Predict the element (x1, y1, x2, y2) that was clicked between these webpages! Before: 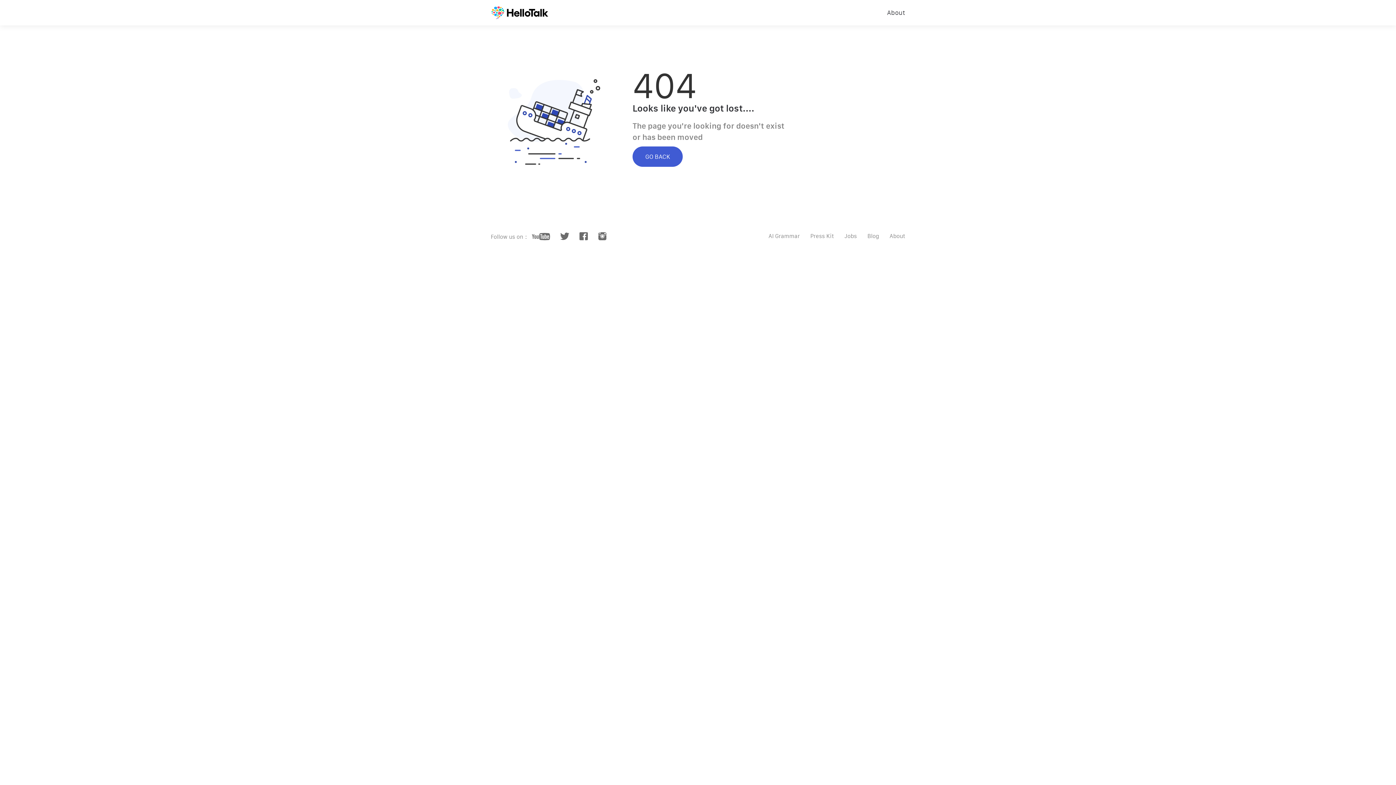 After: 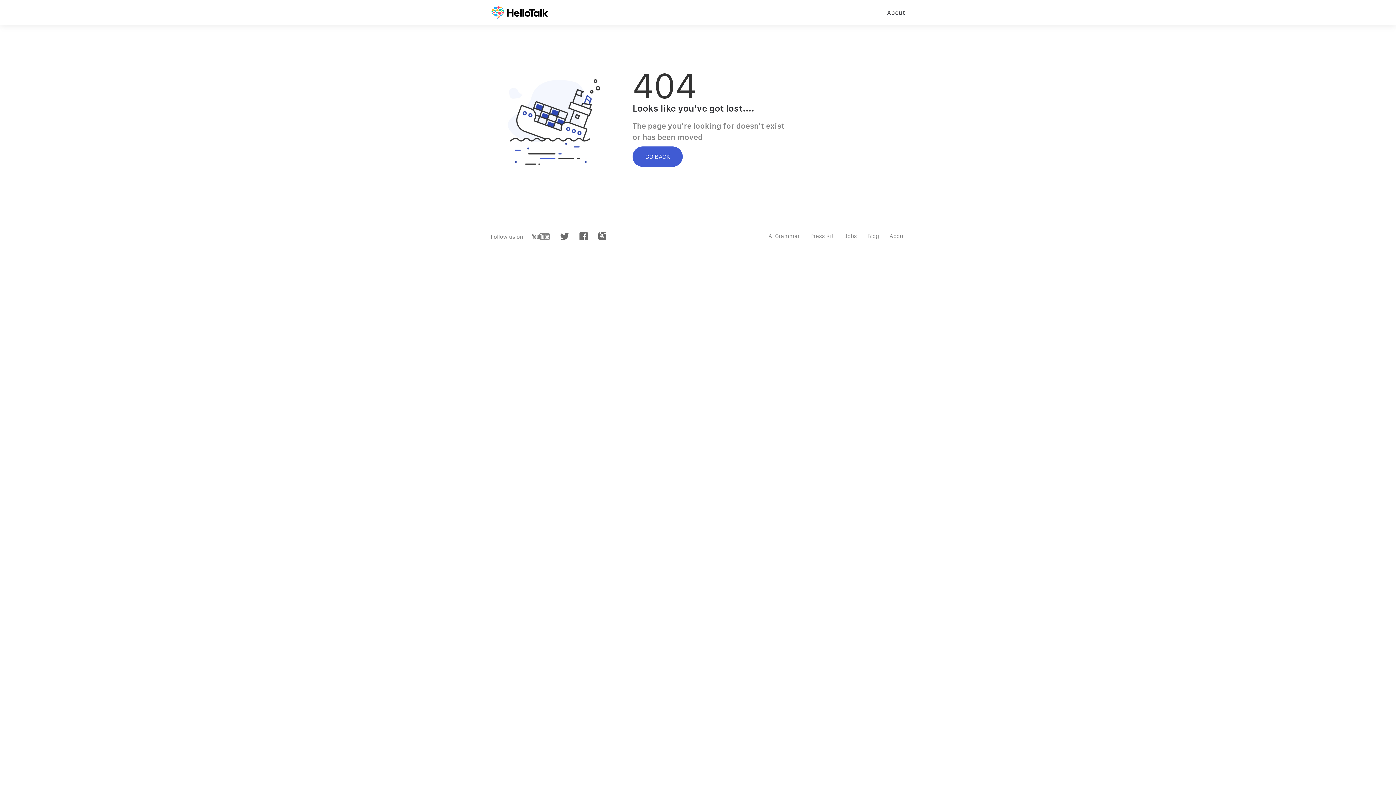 Action: bbox: (532, 235, 550, 241)